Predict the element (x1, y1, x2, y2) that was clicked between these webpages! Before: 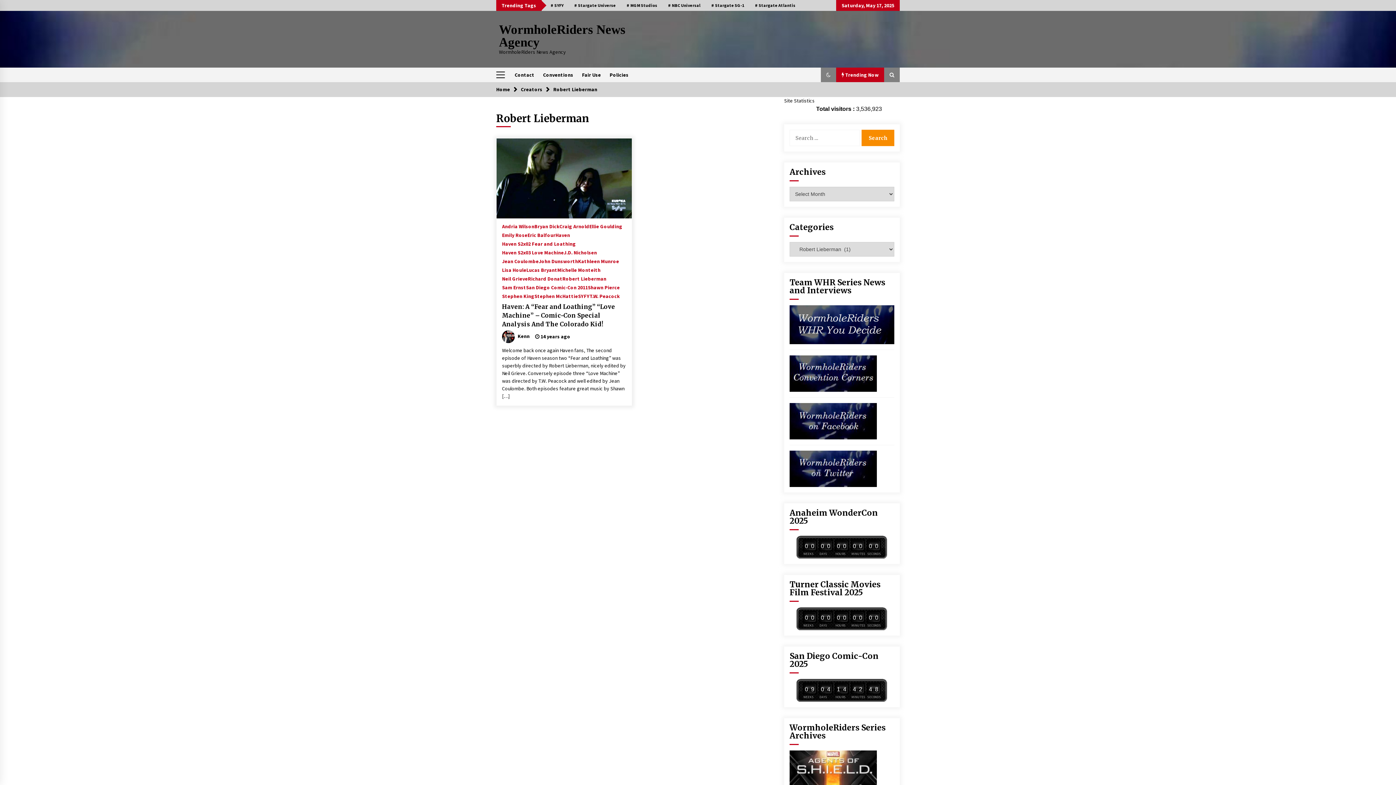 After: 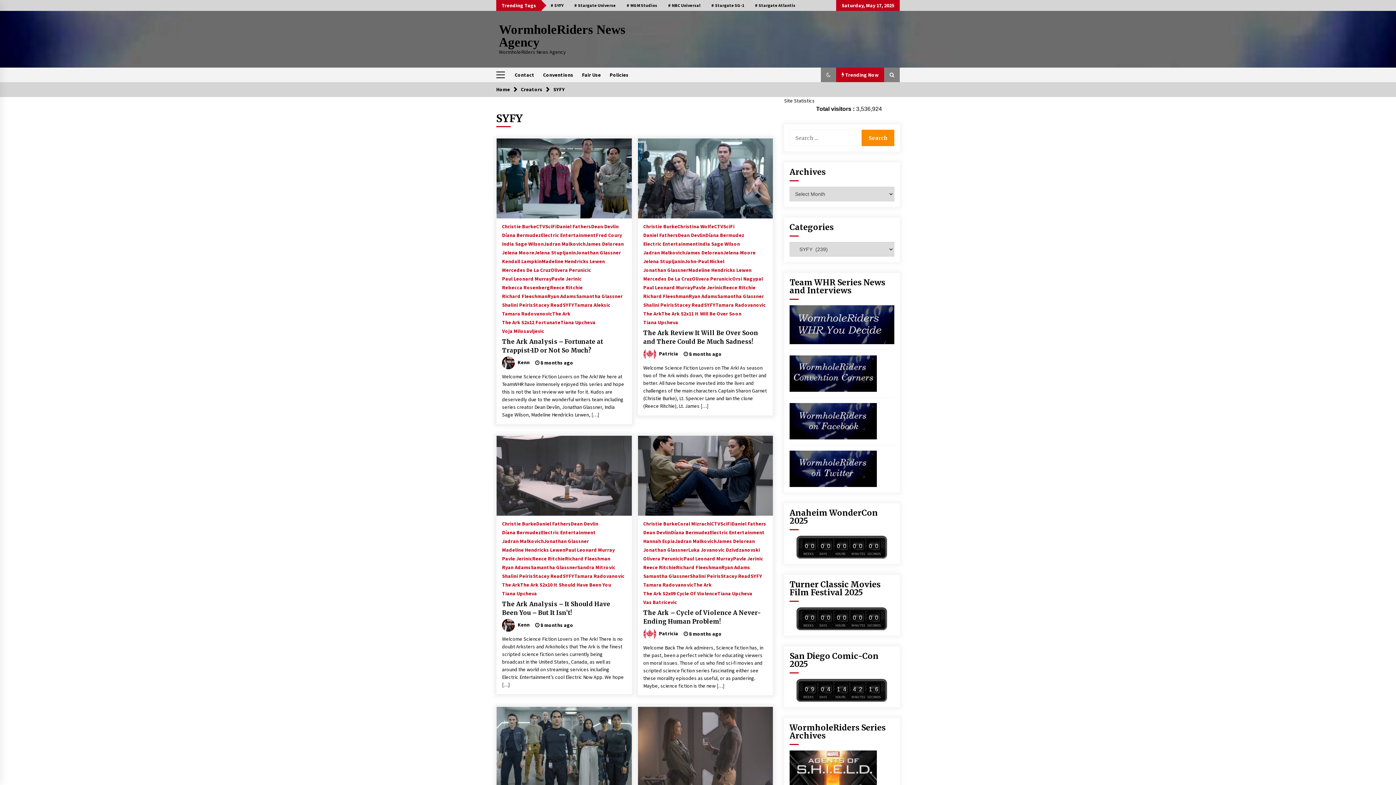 Action: bbox: (578, 290, 589, 298) label: SYFY